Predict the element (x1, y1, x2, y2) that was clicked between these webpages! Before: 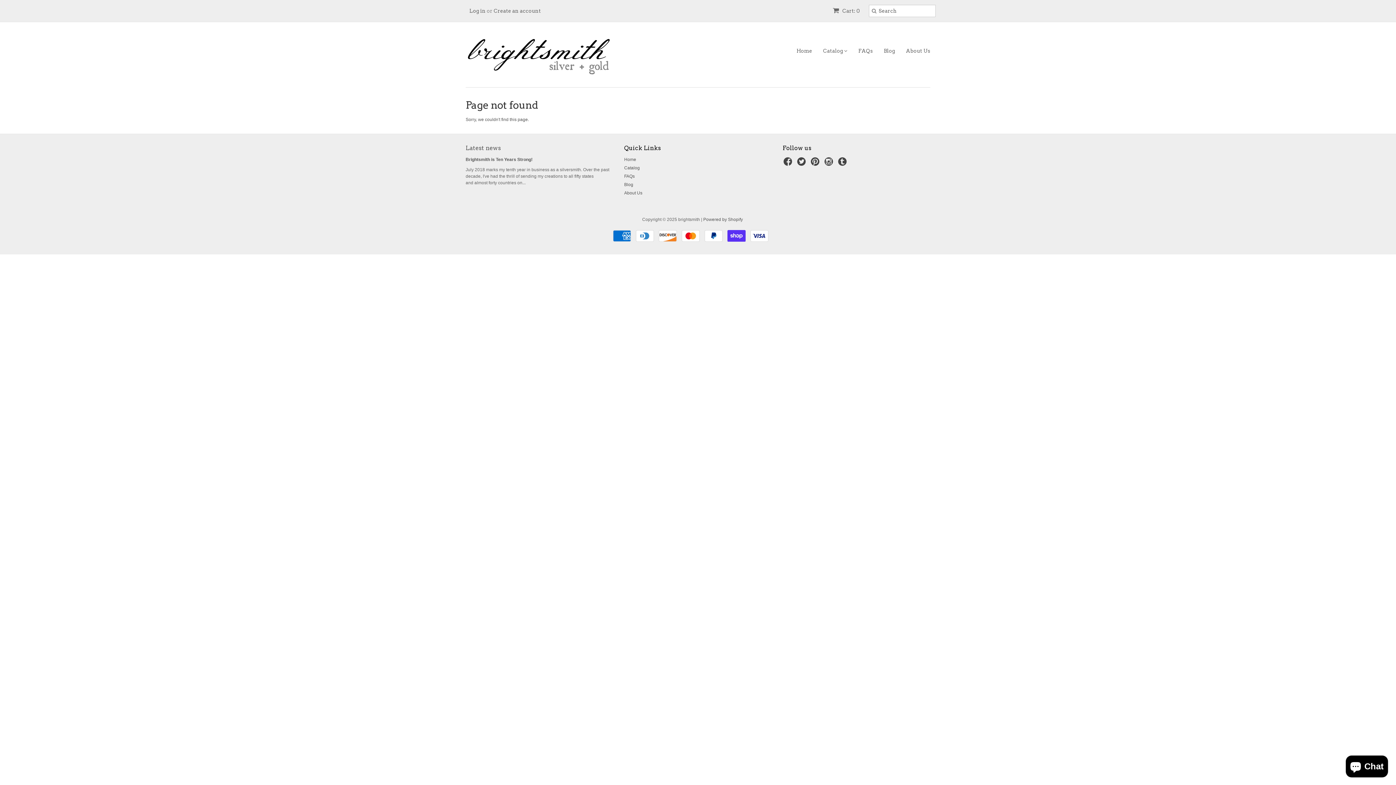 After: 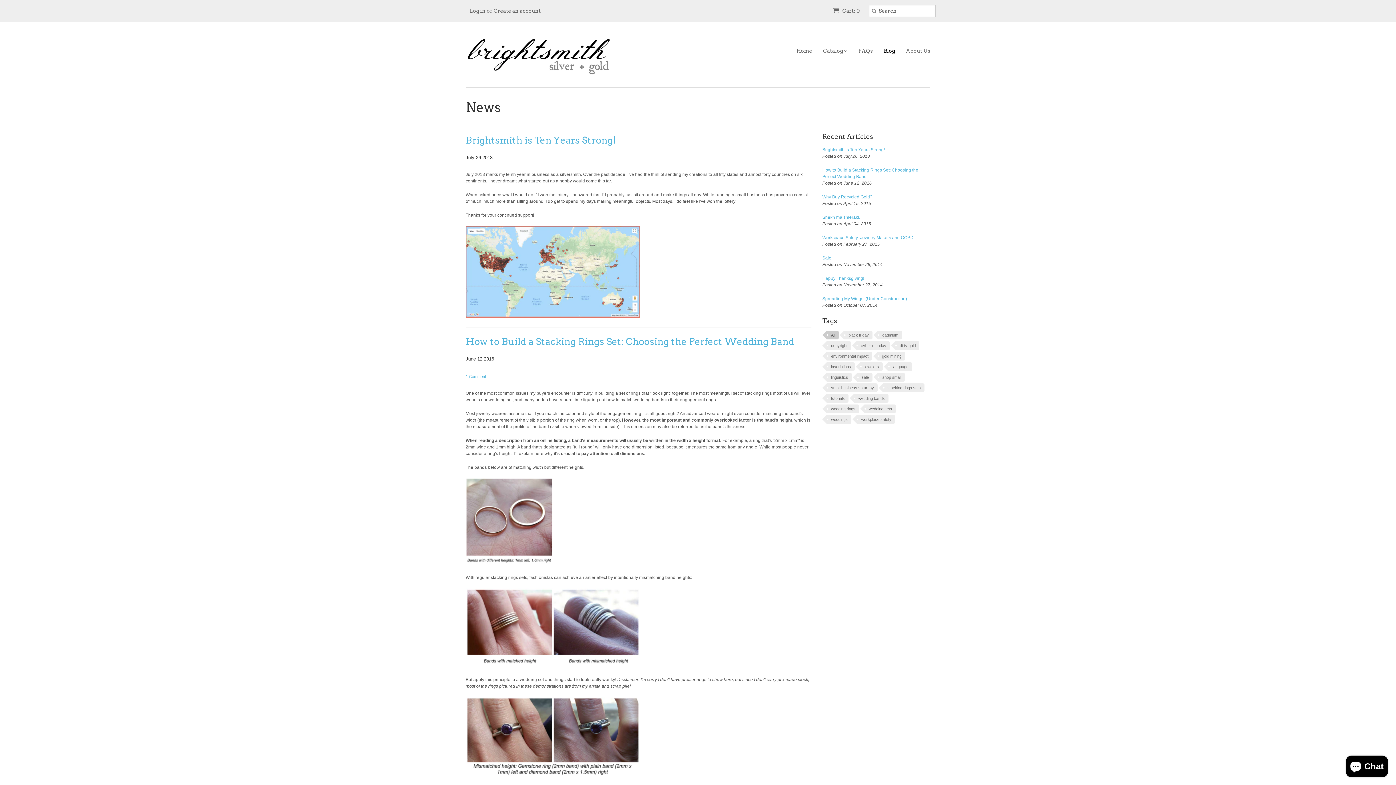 Action: bbox: (624, 182, 633, 187) label: Blog